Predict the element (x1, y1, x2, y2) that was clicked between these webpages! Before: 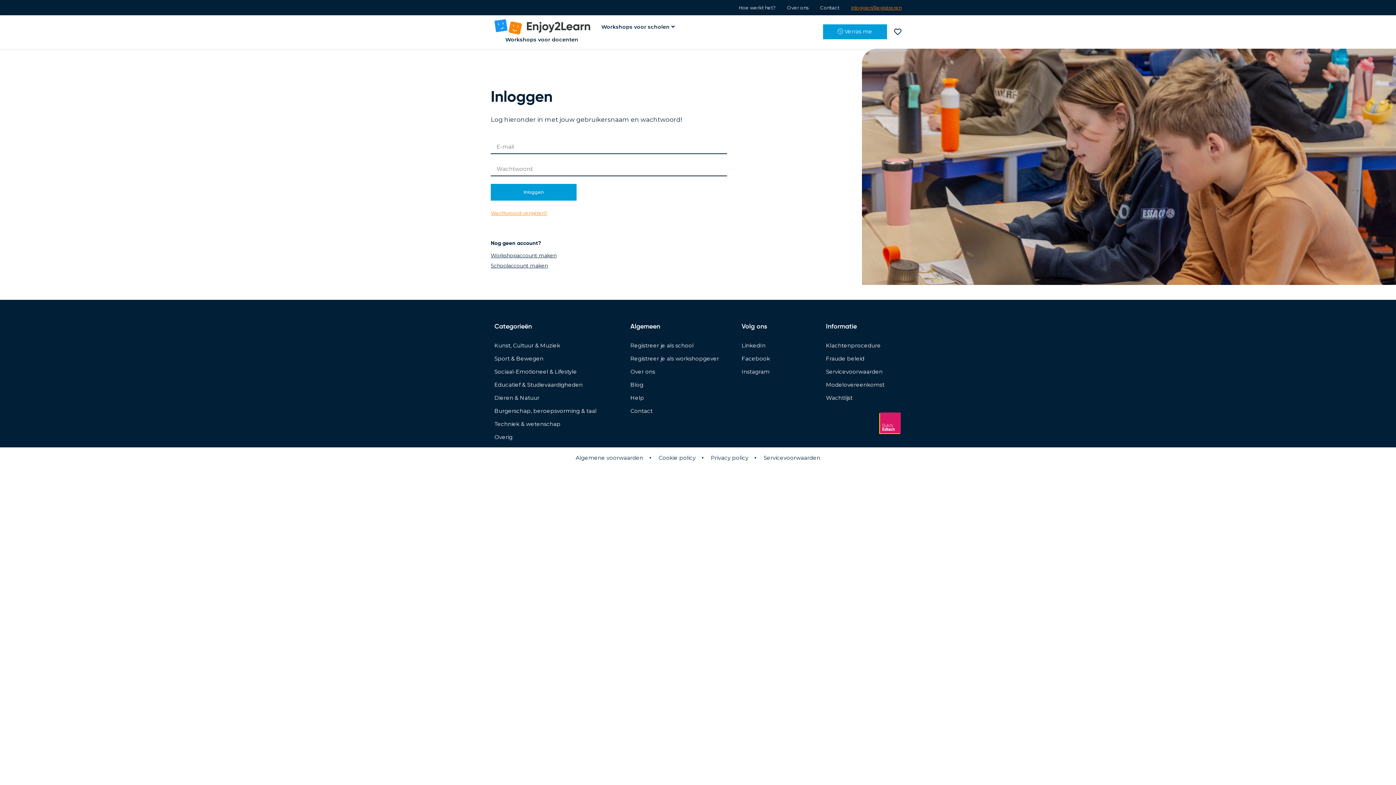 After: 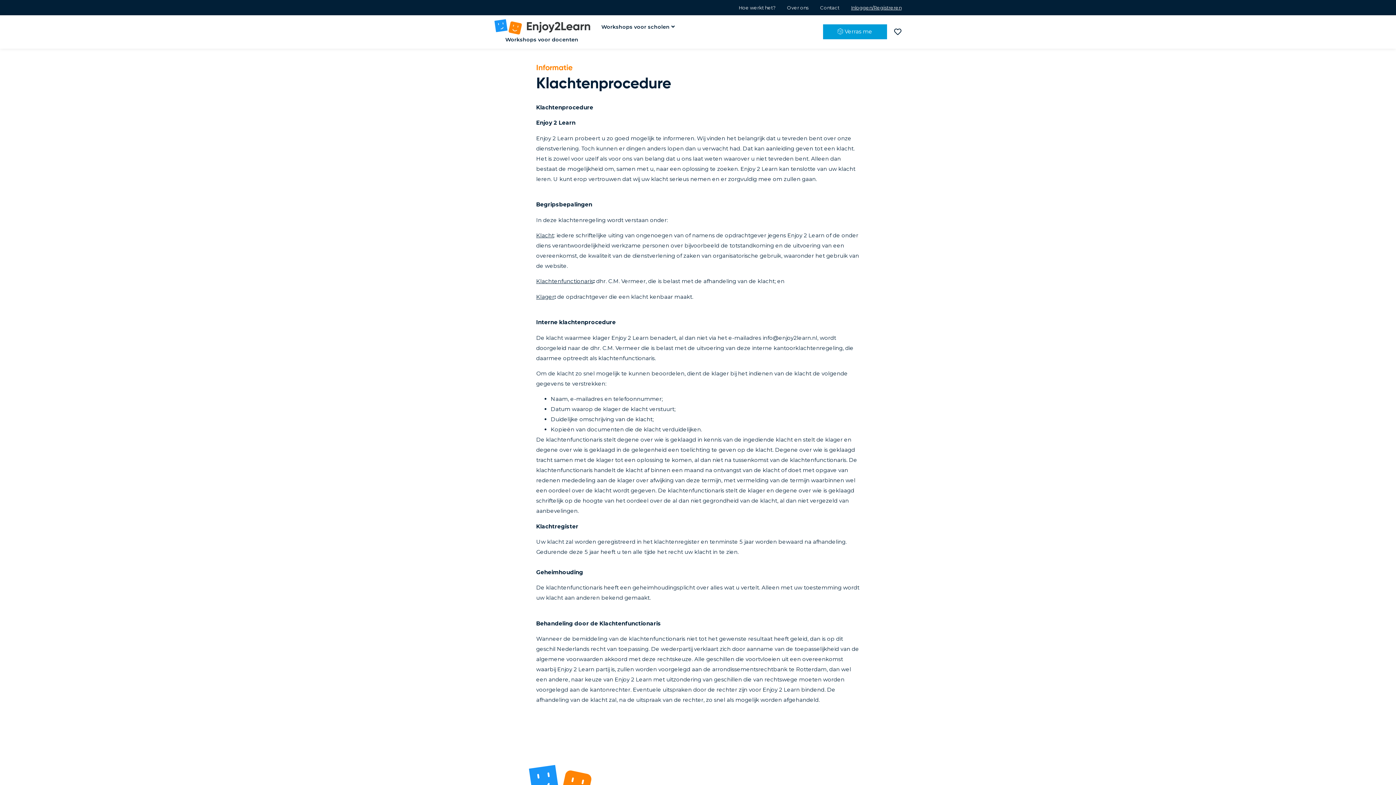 Action: bbox: (826, 339, 901, 352) label: Klachtenprocedure